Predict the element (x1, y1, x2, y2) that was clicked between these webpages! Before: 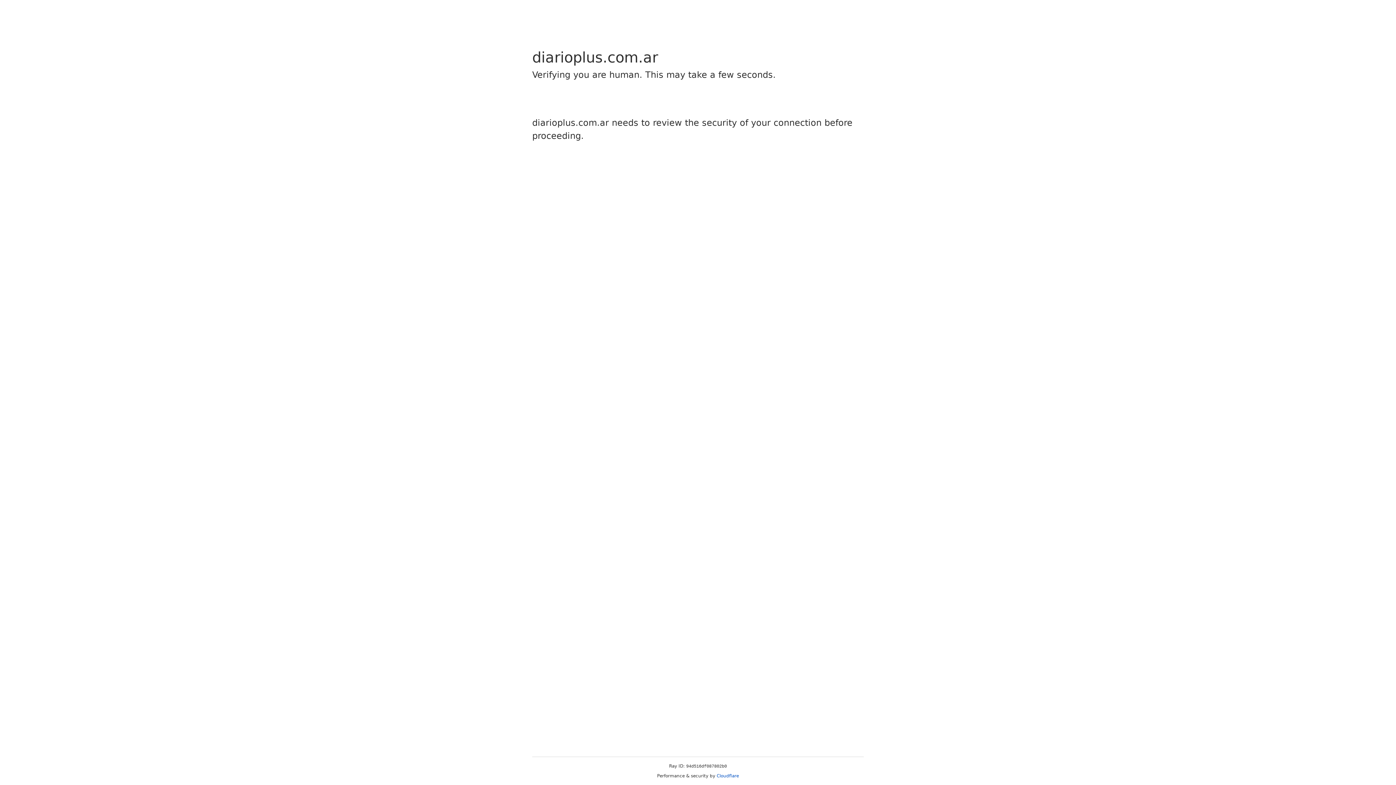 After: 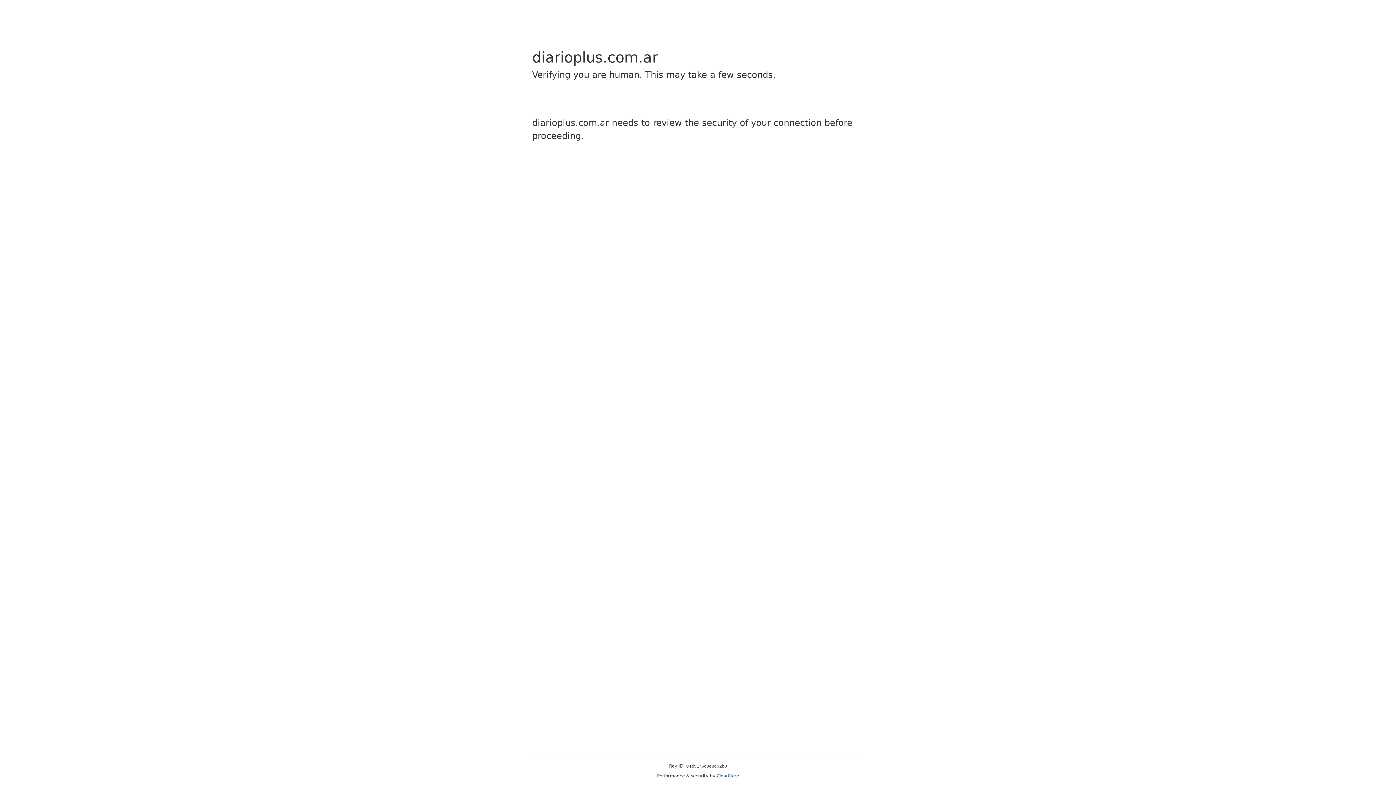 Action: label: Cloudflare bbox: (716, 773, 739, 778)